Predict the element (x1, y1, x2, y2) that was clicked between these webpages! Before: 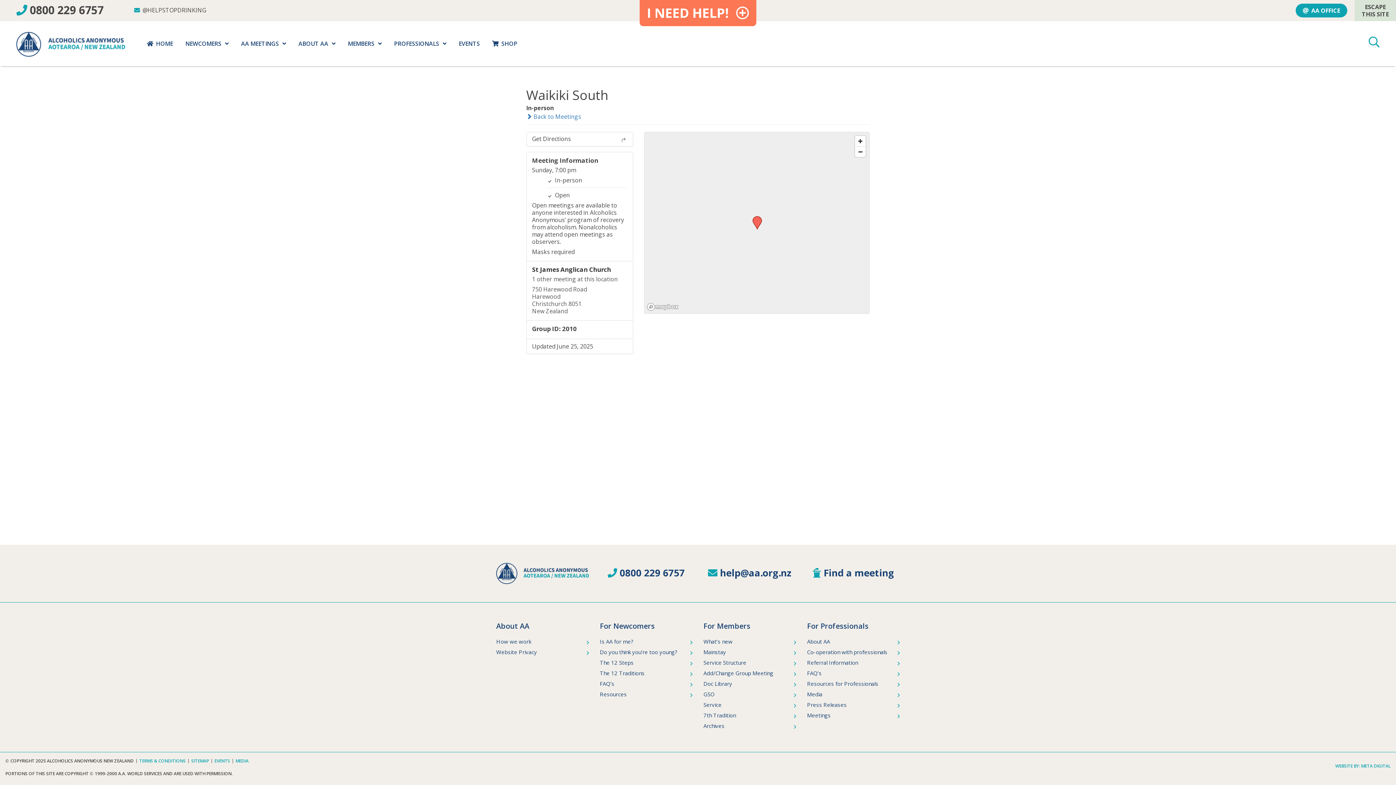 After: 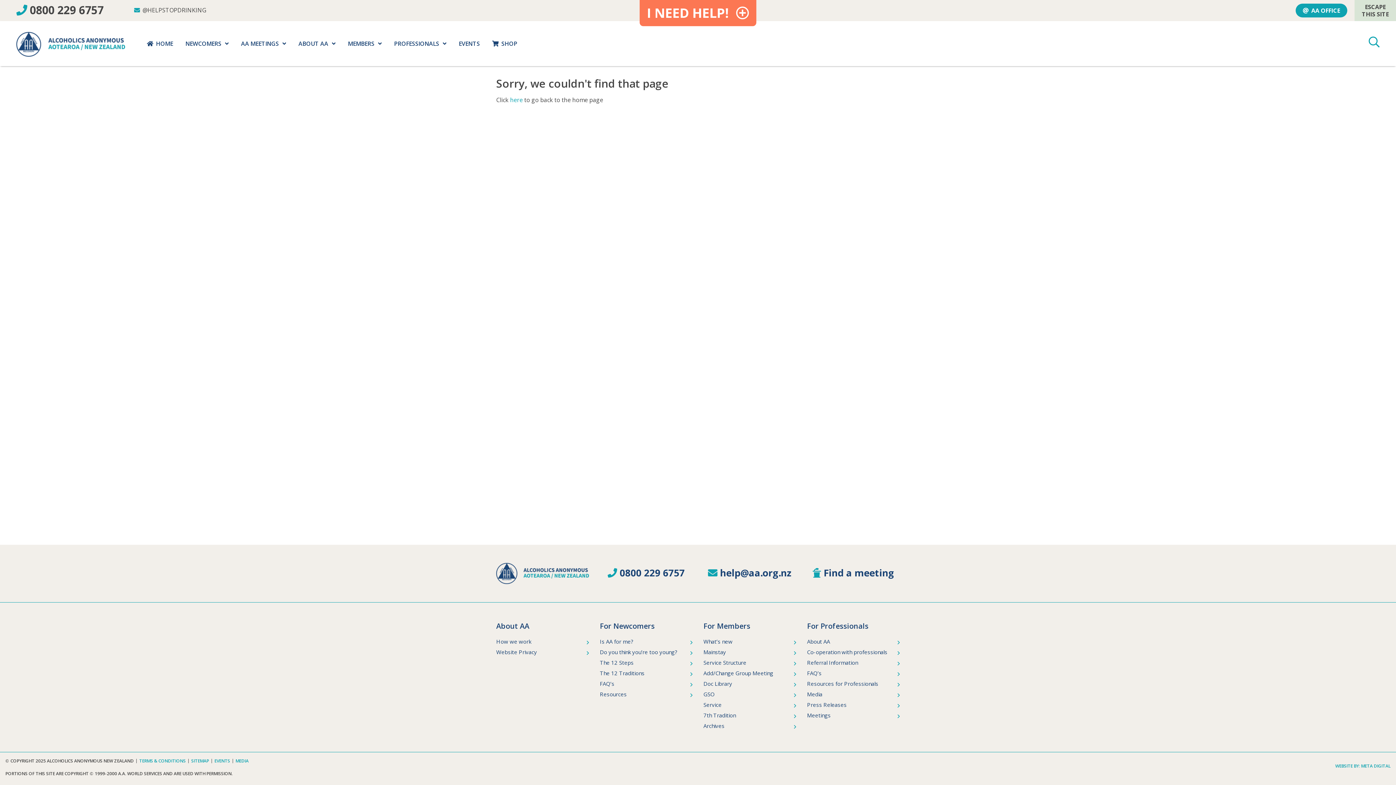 Action: bbox: (214, 758, 230, 764) label: EVENTS